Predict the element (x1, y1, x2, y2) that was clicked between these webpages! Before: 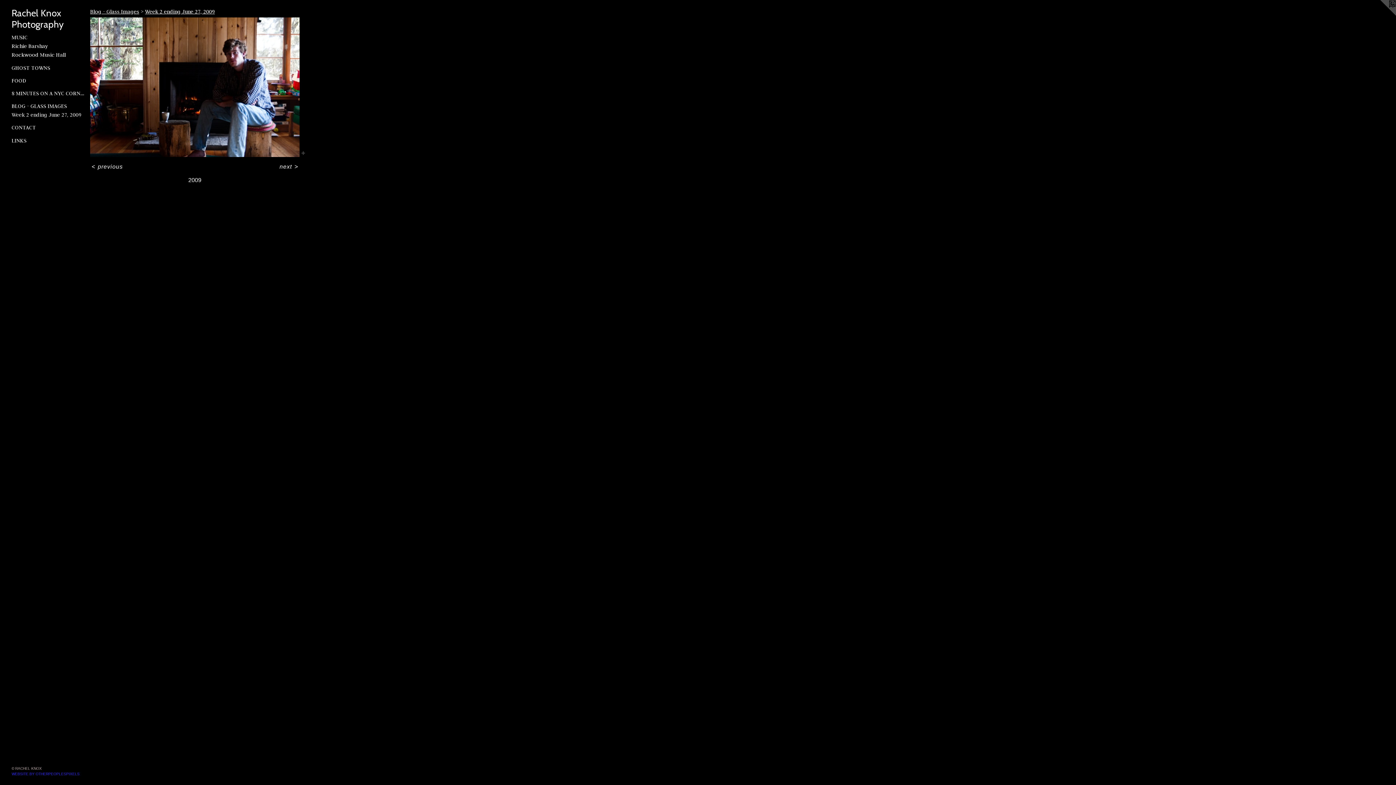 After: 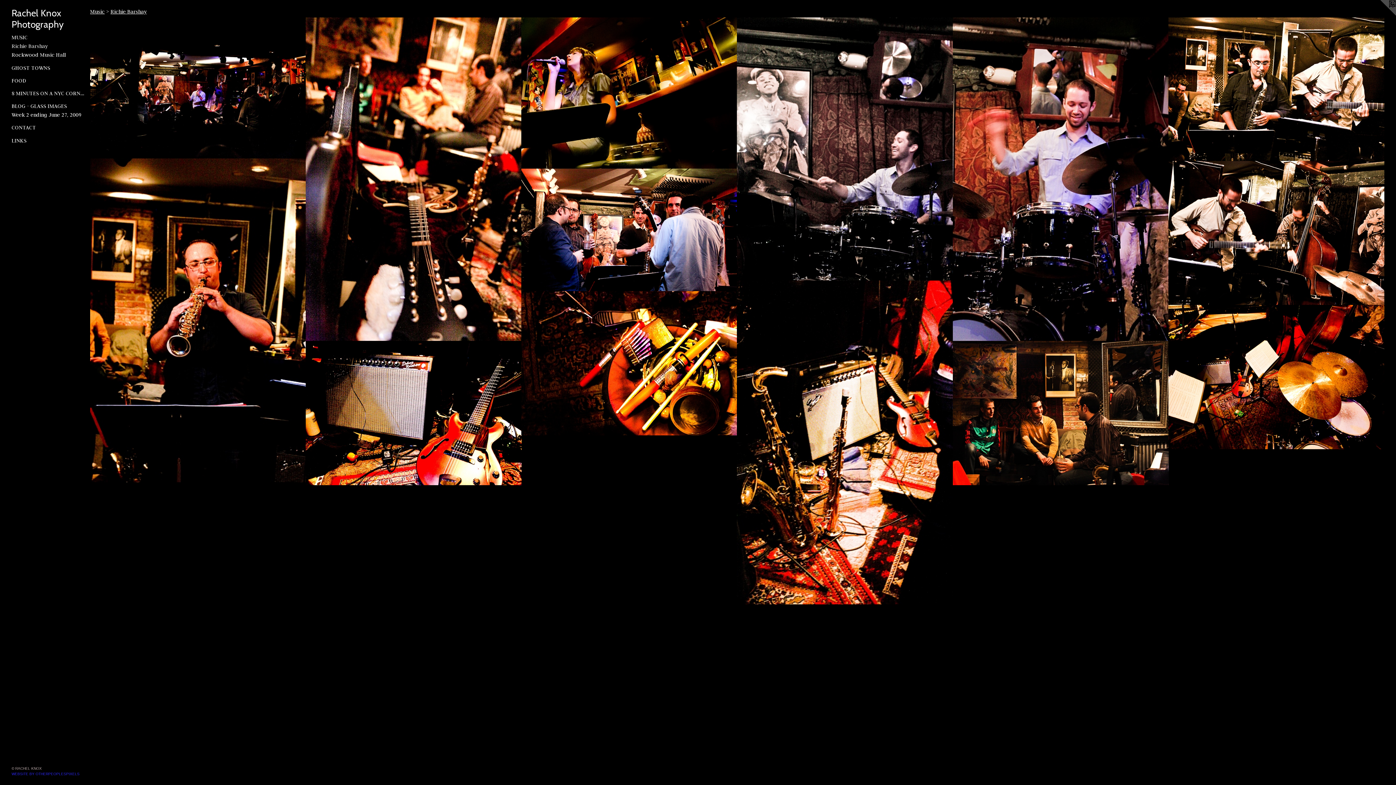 Action: label: Richie Barshay bbox: (11, 41, 84, 50)